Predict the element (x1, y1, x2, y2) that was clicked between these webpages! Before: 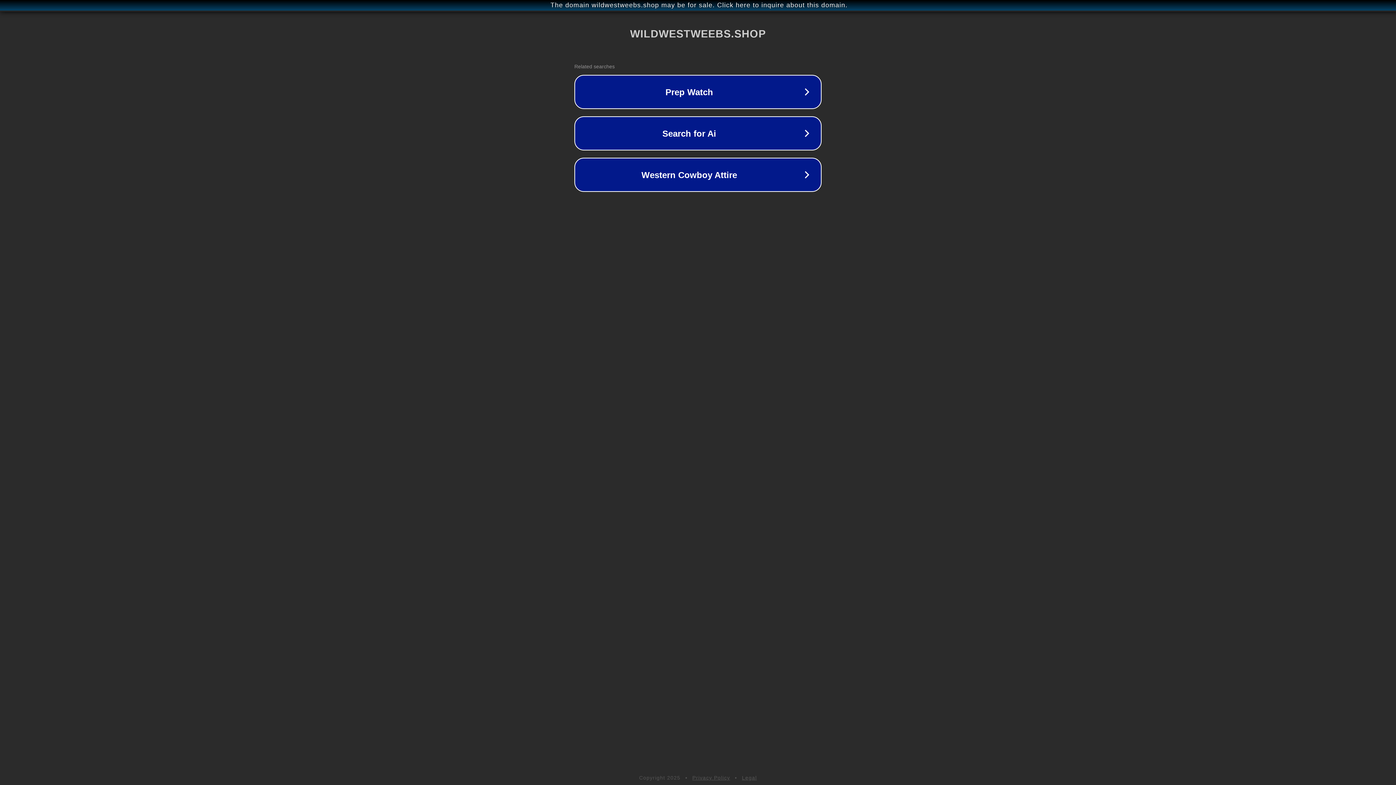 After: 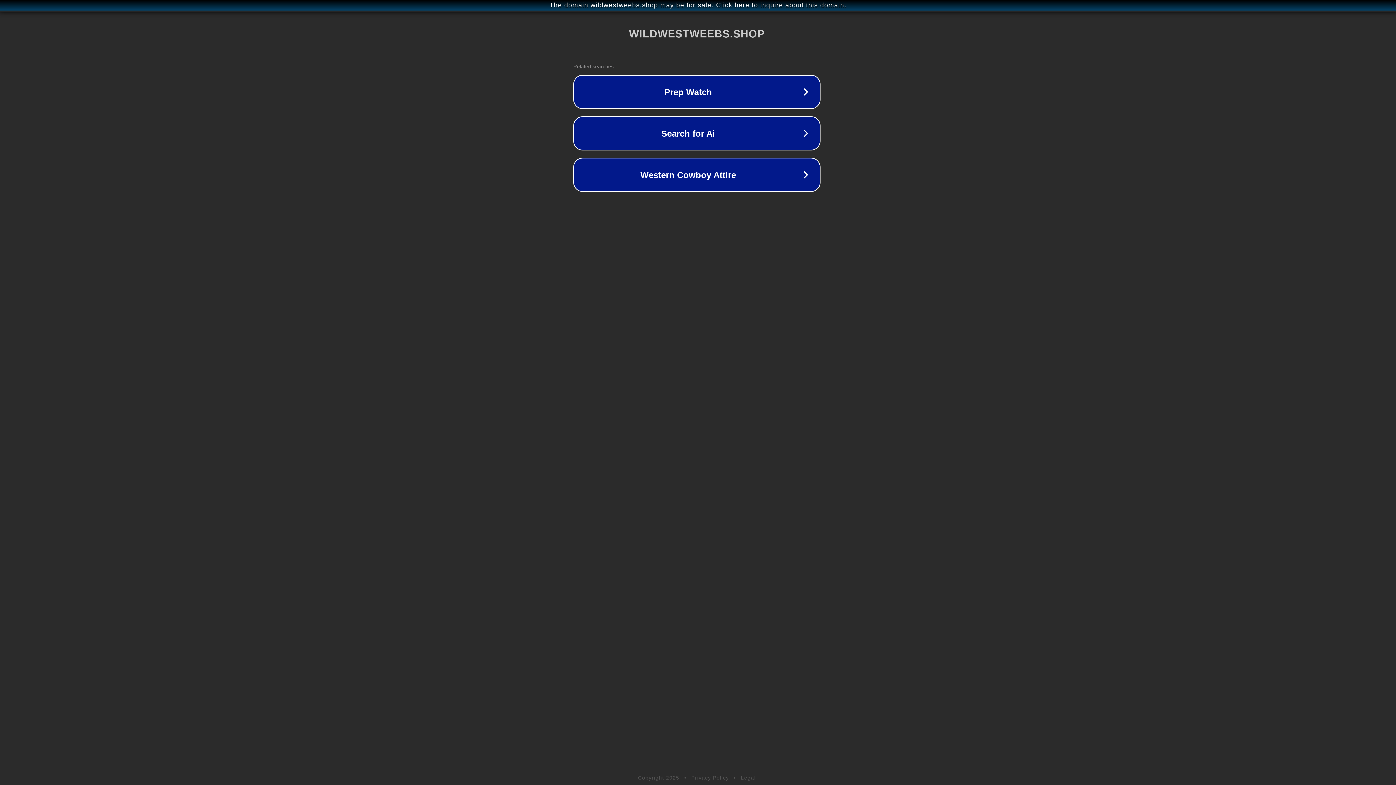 Action: label: The domain wildwestweebs.shop may be for sale. Click here to inquire about this domain. bbox: (1, 1, 1397, 9)